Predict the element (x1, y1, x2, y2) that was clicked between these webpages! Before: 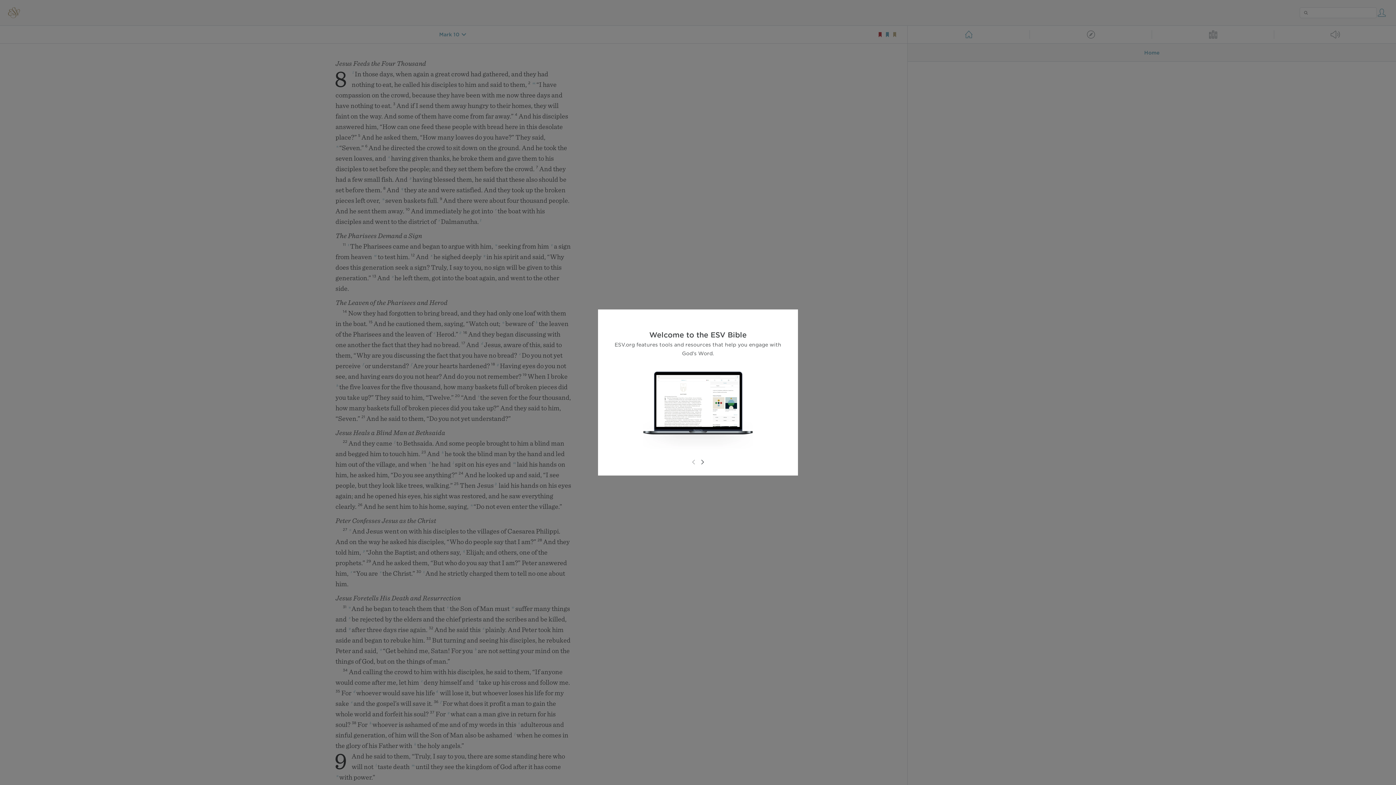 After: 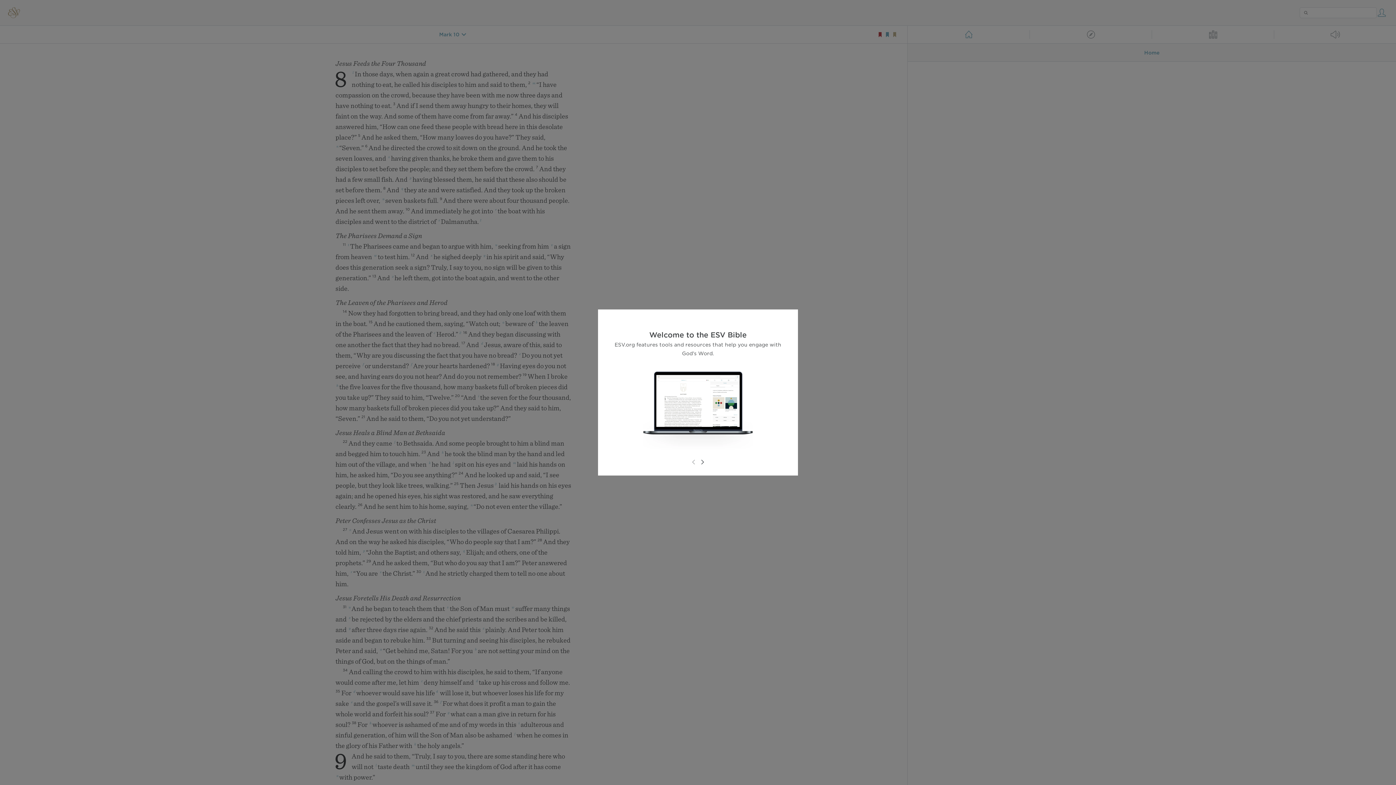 Action: bbox: (689, 458, 698, 466)